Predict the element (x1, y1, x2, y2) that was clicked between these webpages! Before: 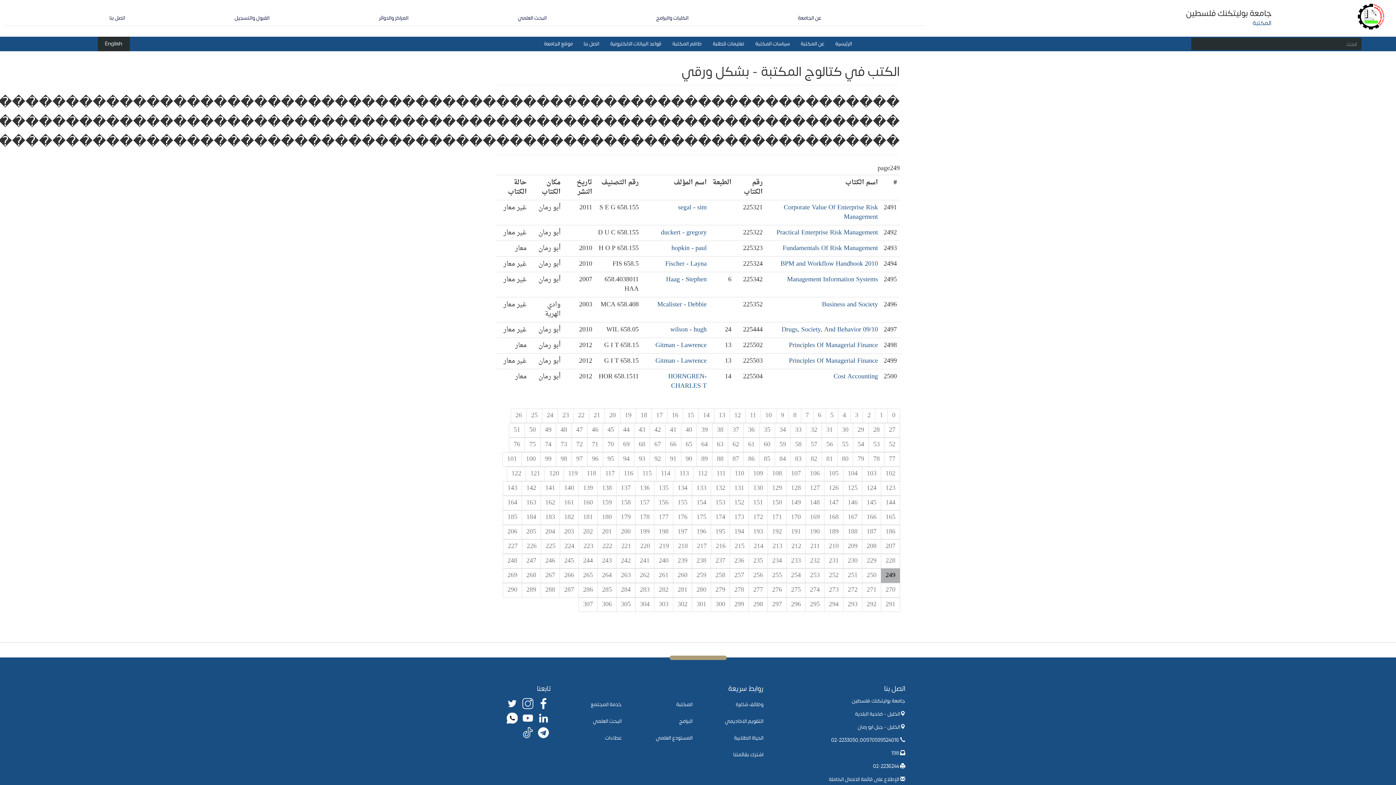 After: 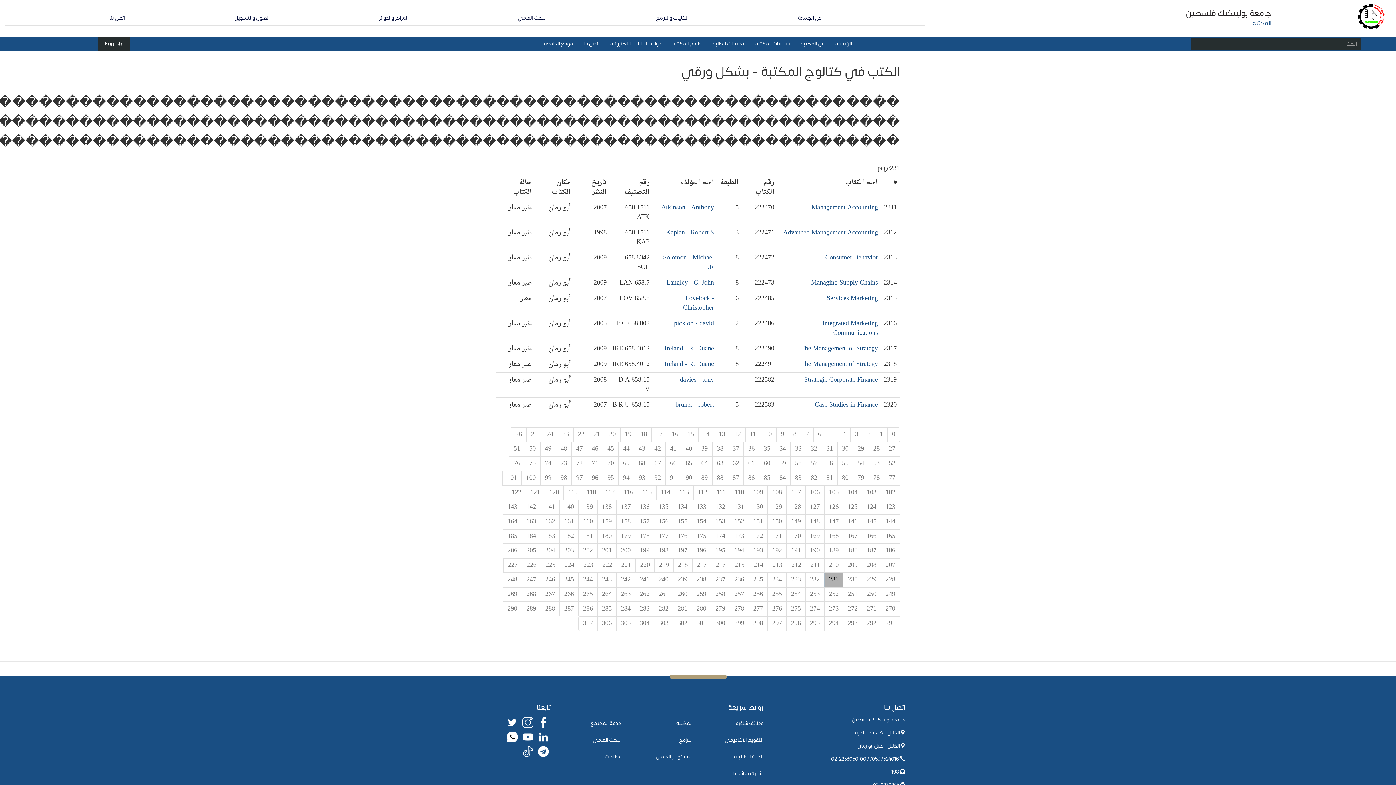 Action: bbox: (824, 554, 843, 568) label: 231